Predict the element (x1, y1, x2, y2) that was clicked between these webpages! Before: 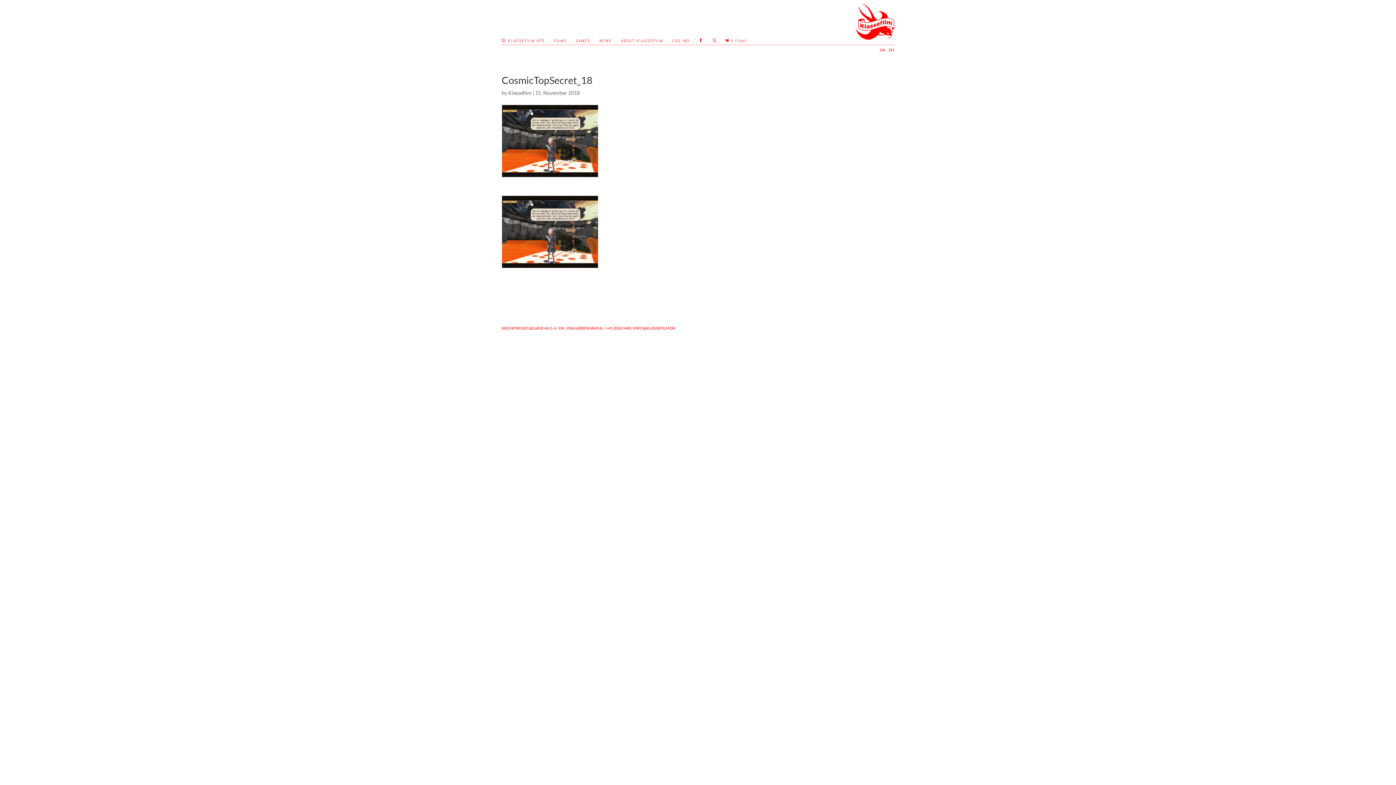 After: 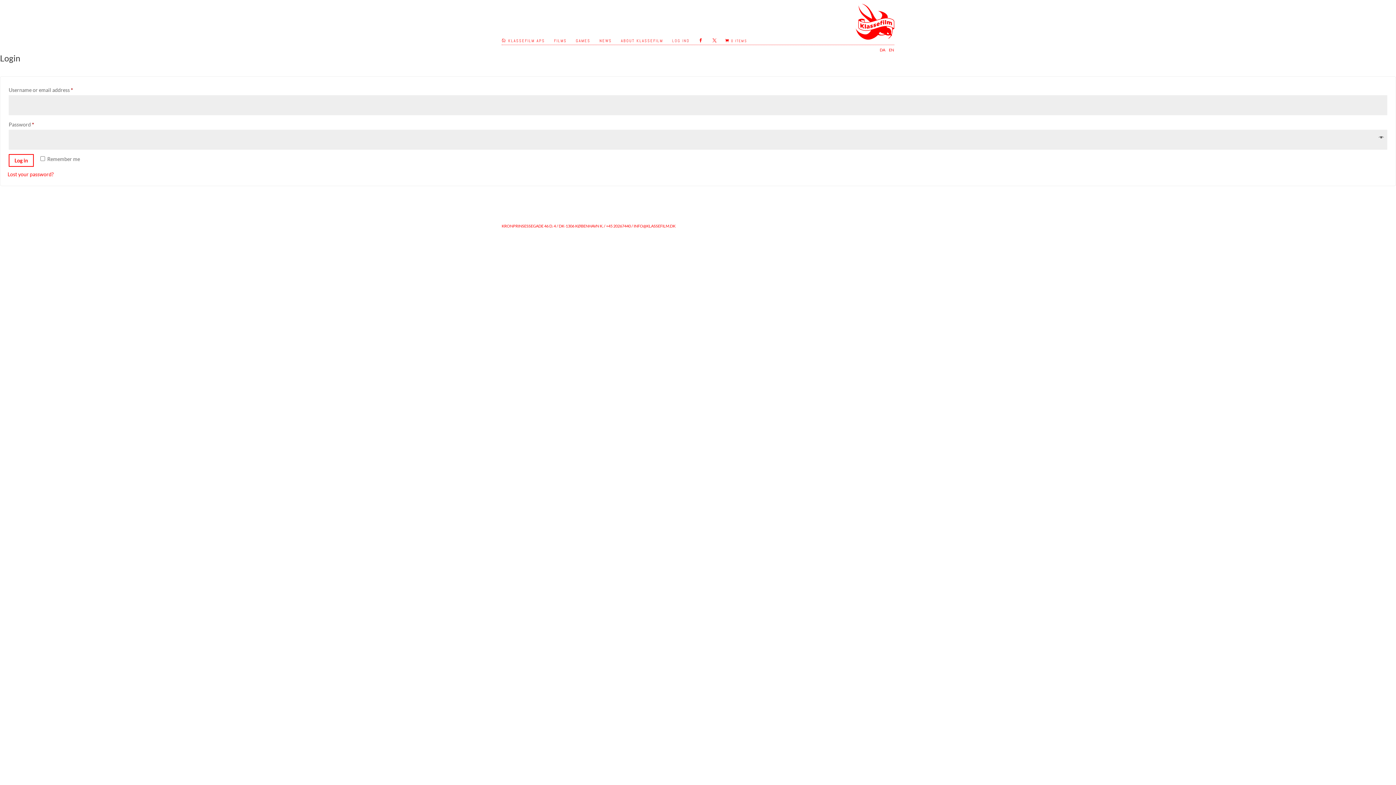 Action: bbox: (672, 38, 689, 43) label: LOG IND